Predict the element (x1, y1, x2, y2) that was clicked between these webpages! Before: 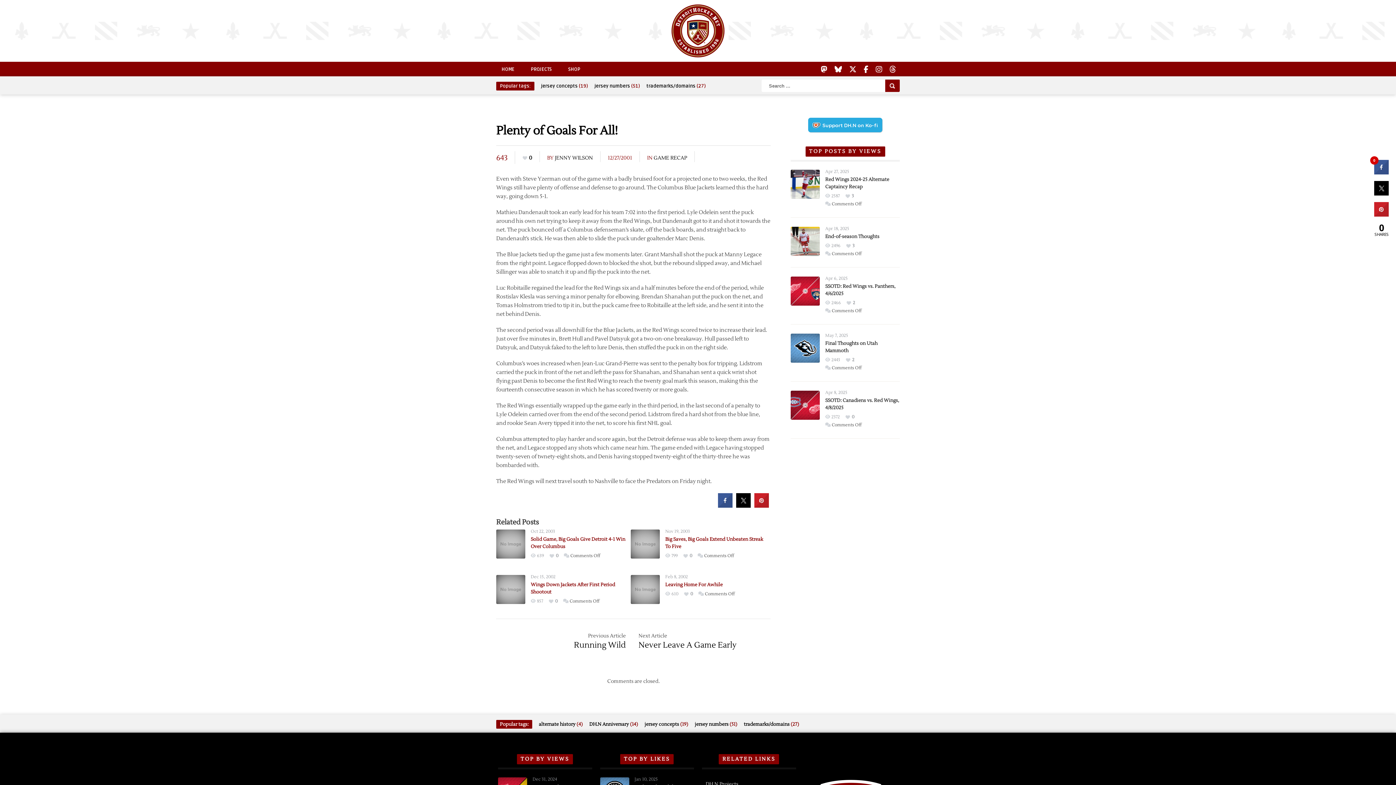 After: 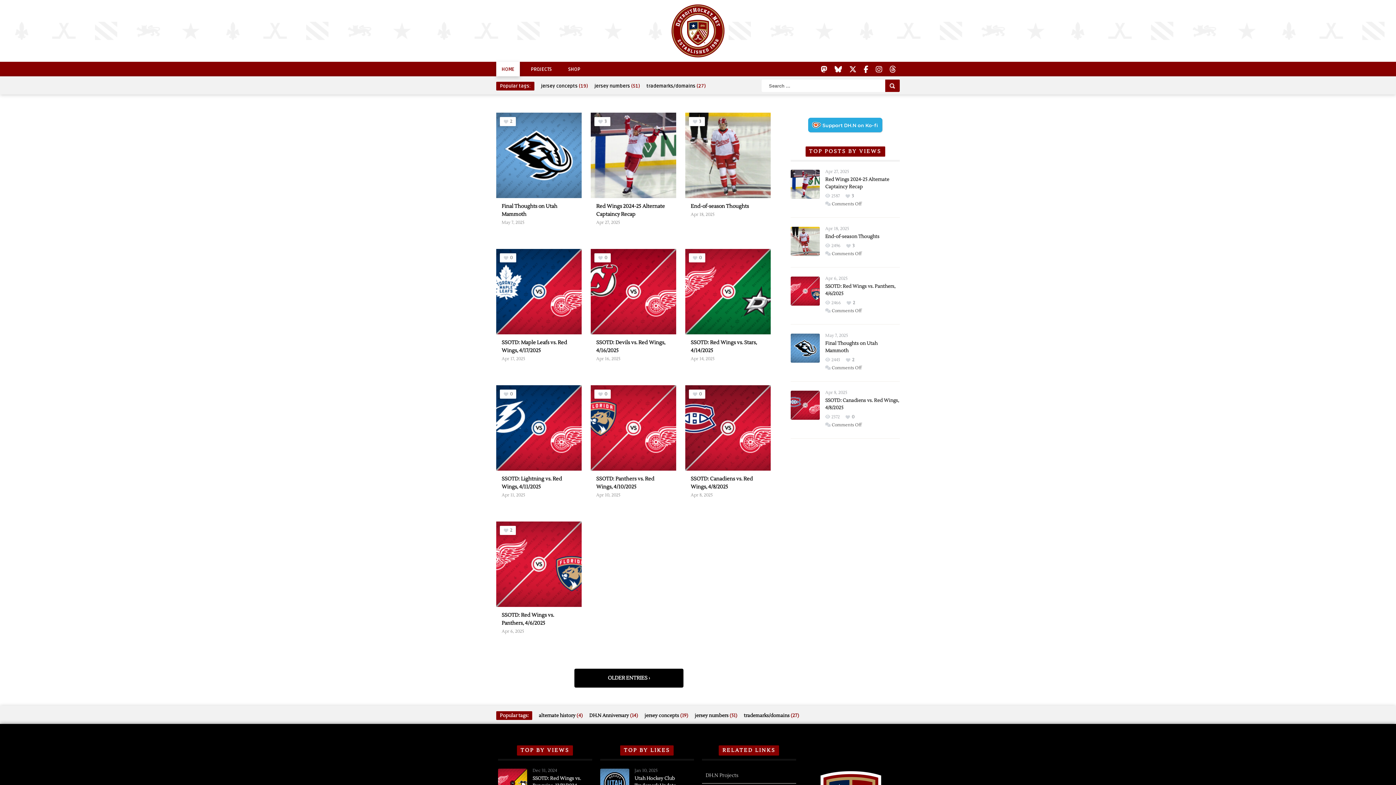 Action: bbox: (665, 57, 730, 63)